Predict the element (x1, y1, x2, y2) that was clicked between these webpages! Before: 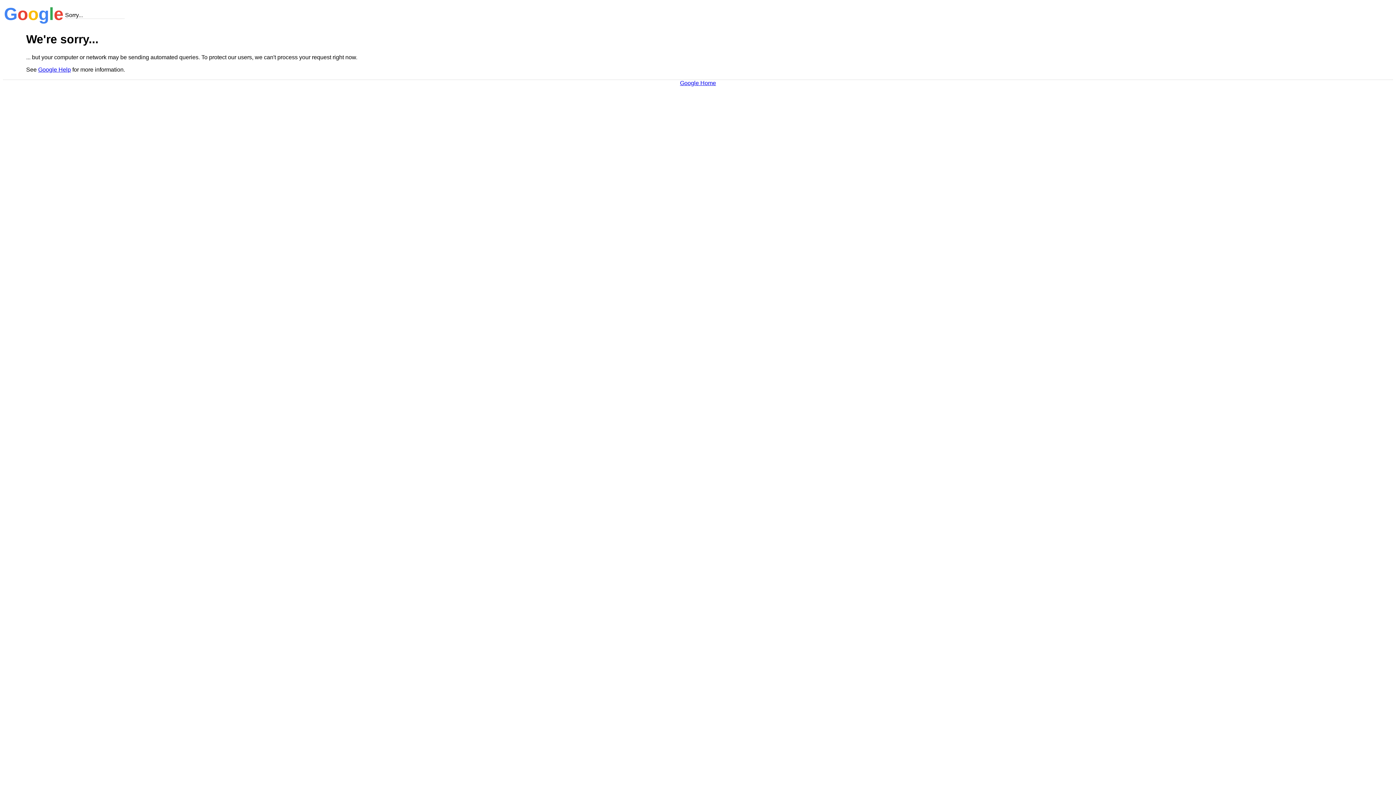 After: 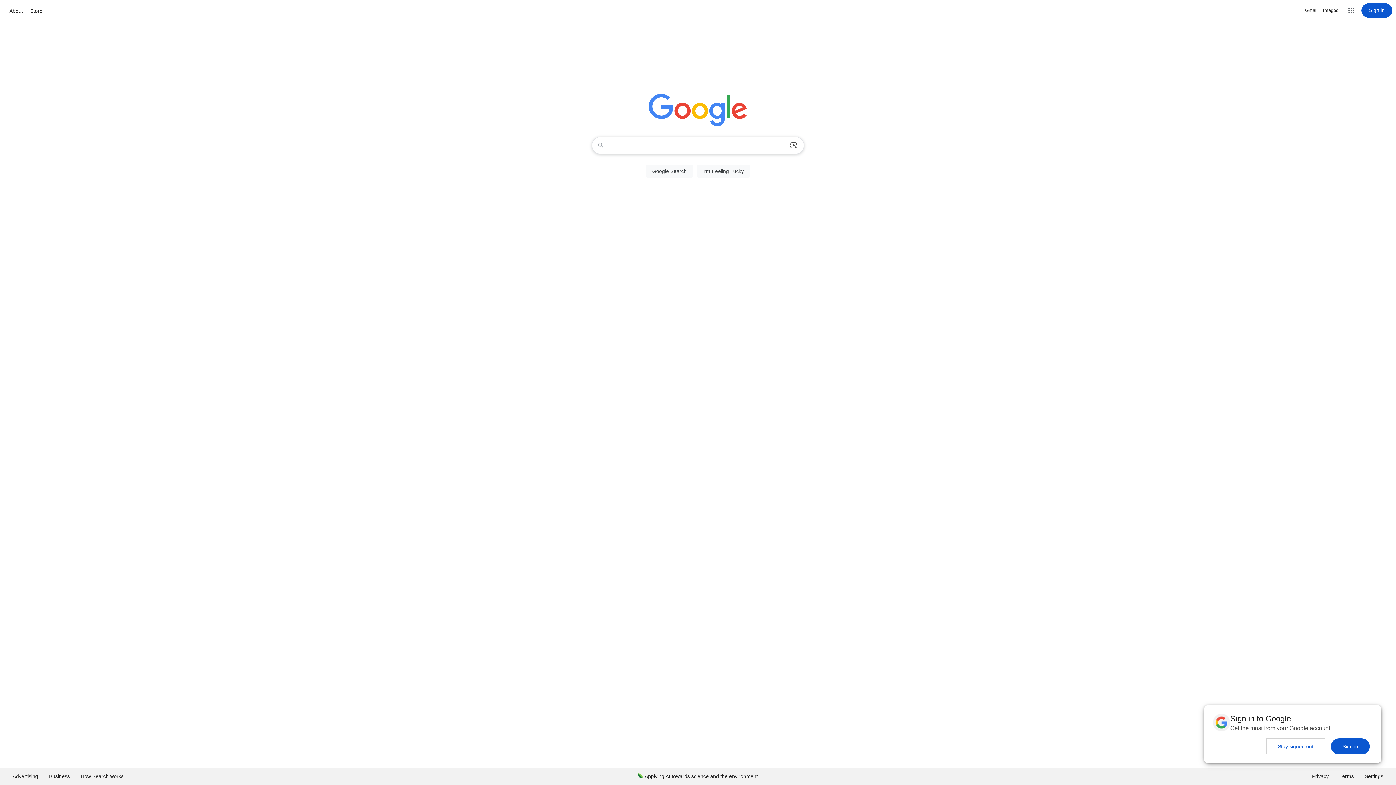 Action: label: Google Home bbox: (680, 79, 716, 86)